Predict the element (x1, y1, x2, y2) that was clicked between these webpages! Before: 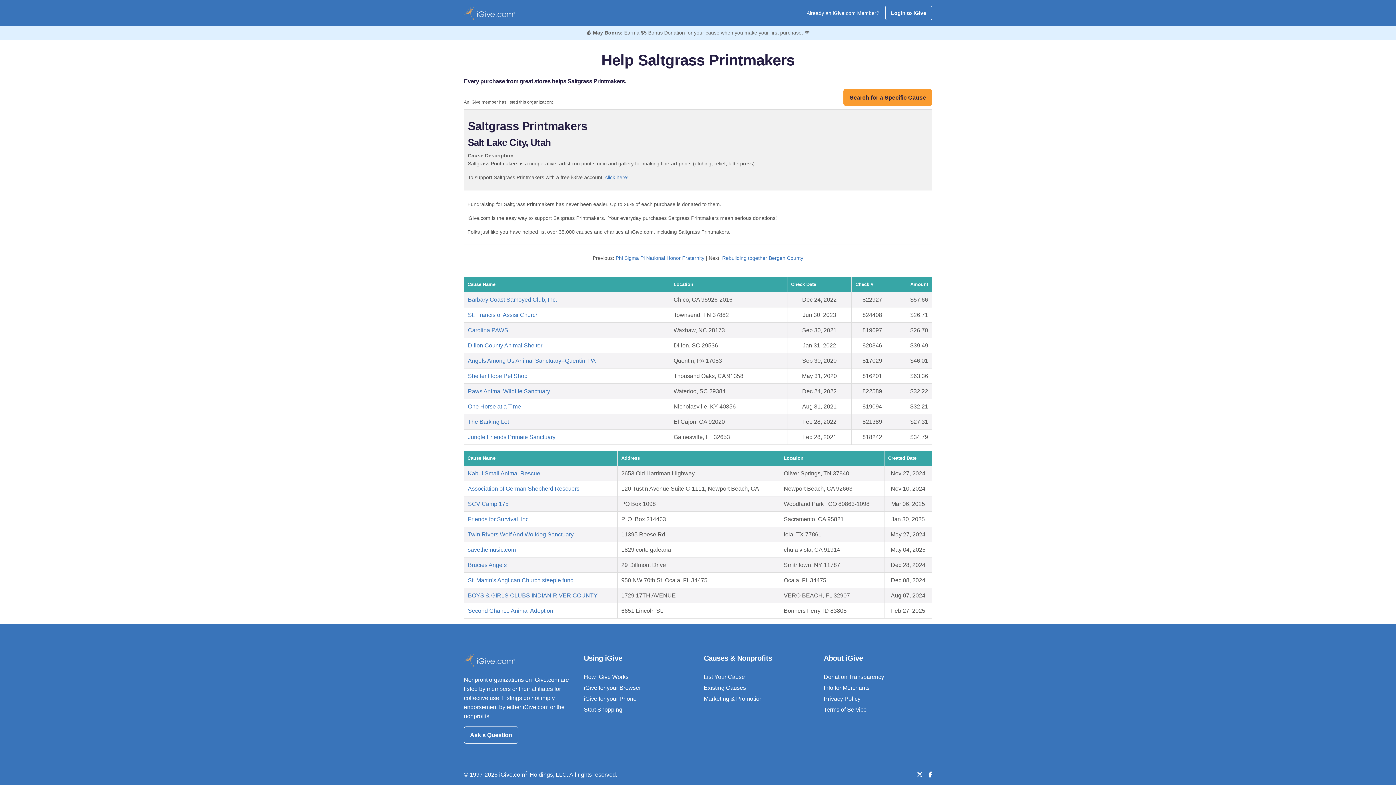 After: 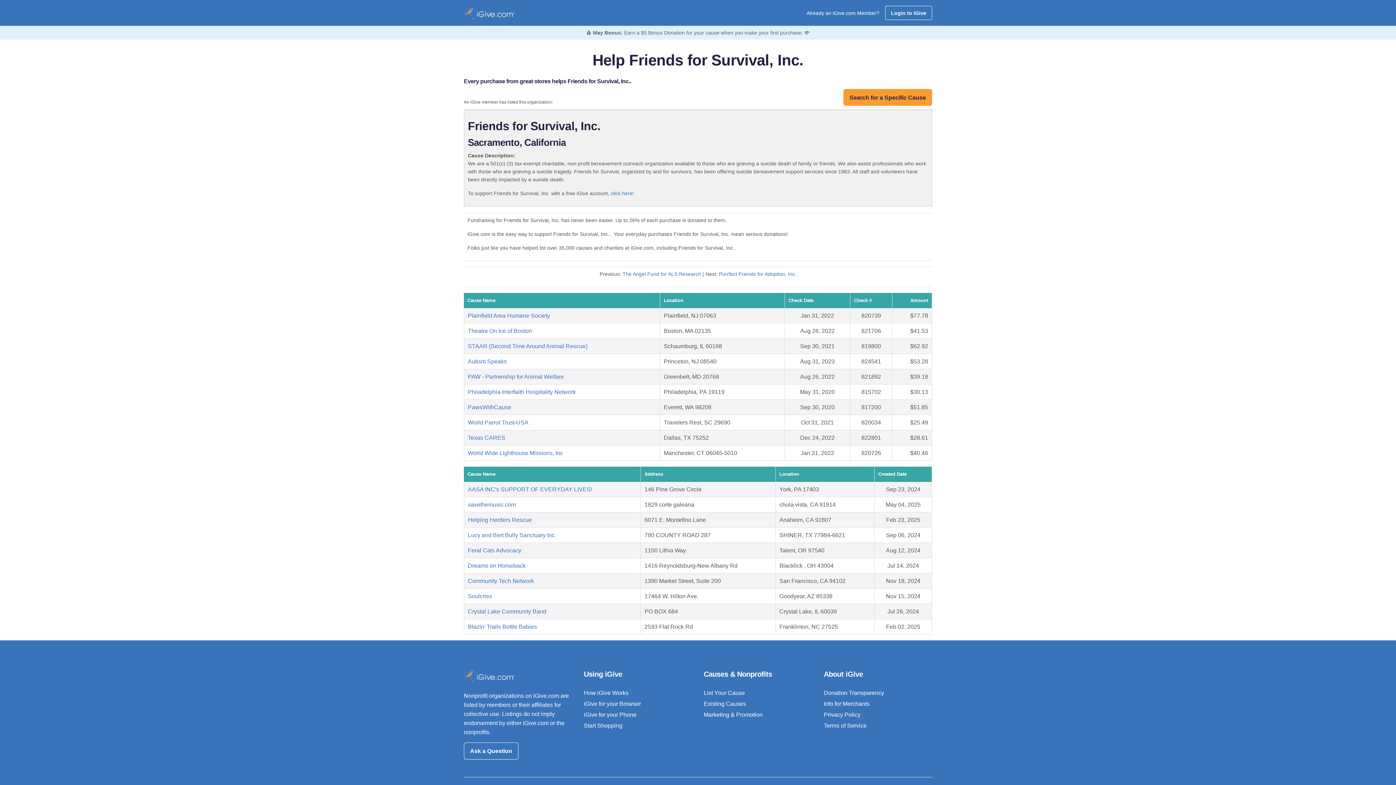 Action: bbox: (468, 516, 530, 522) label: Friends for Survival, Inc.